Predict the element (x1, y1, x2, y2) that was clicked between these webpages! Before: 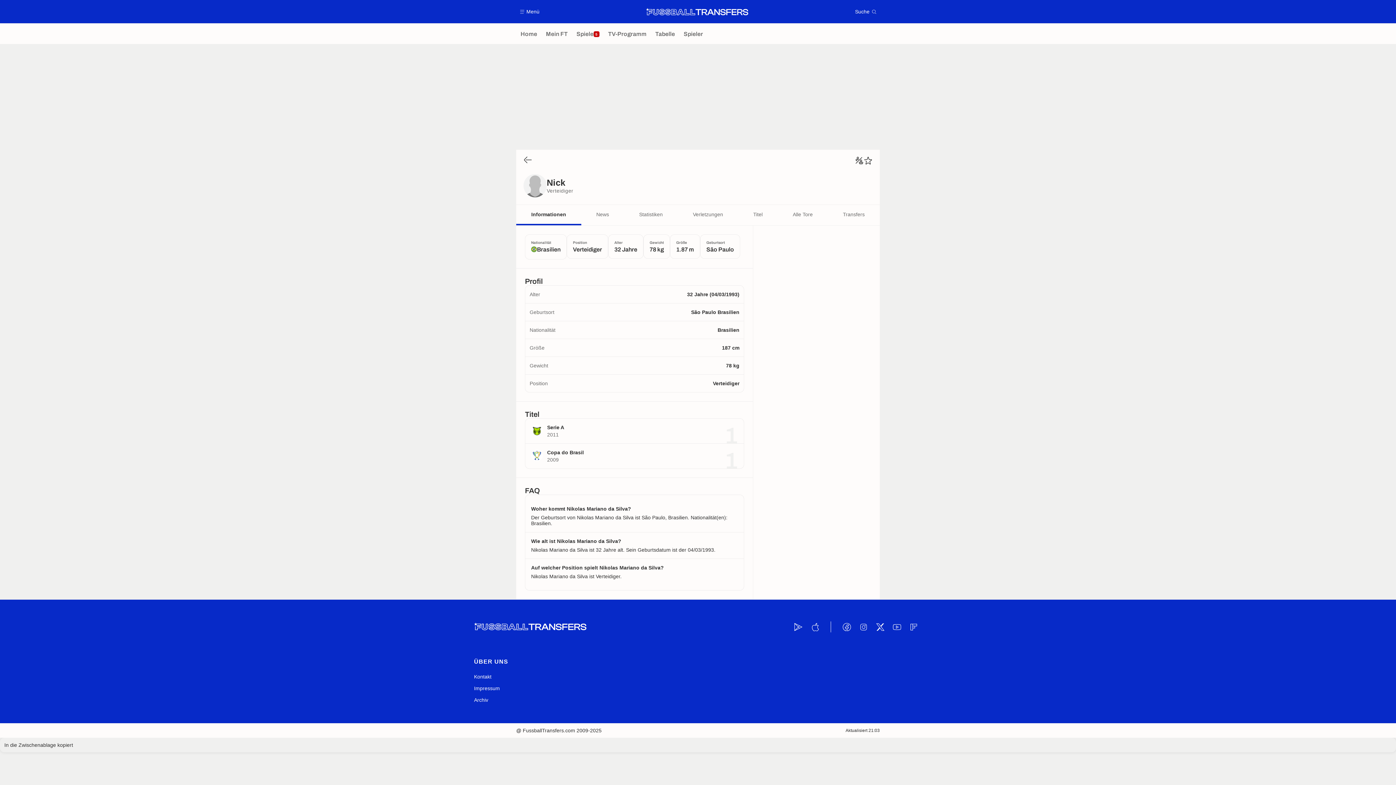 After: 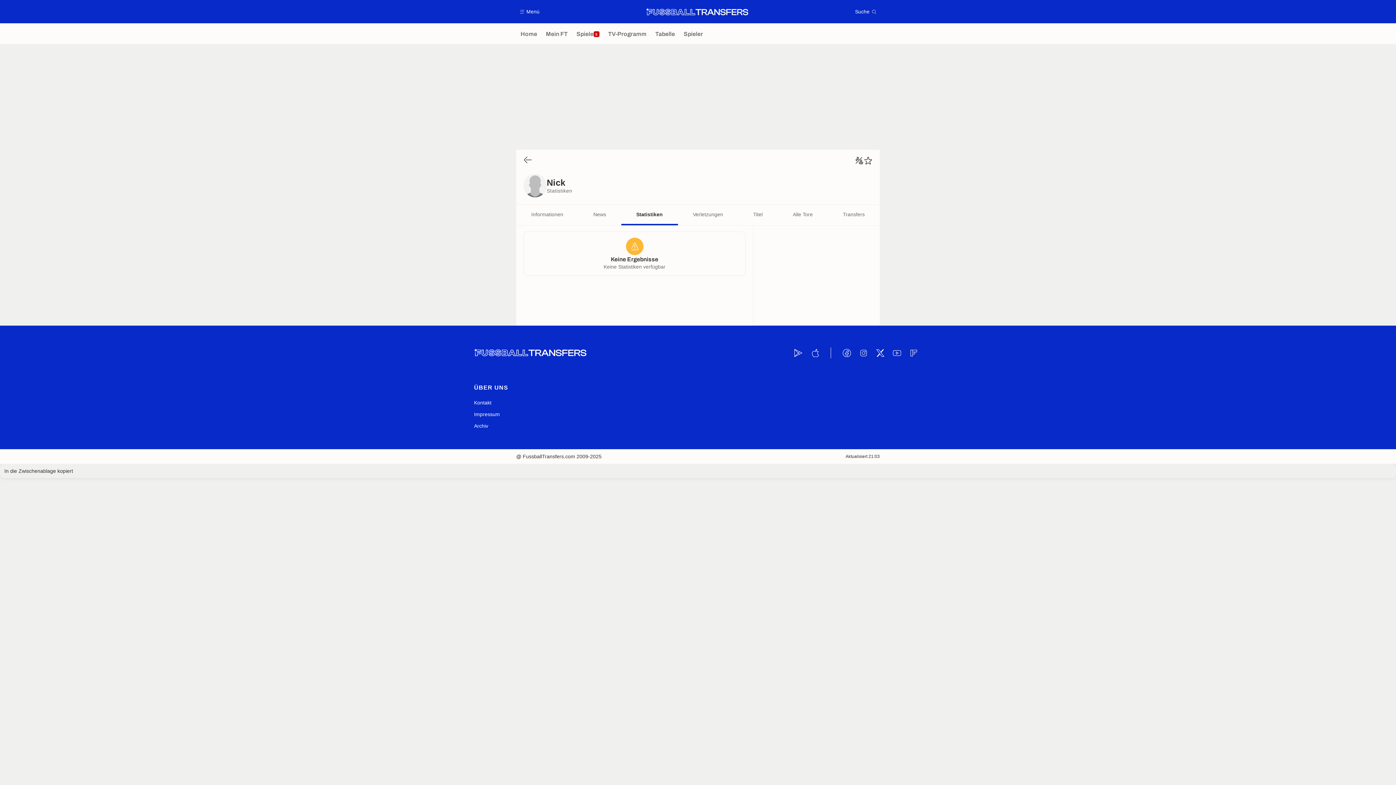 Action: bbox: (624, 205, 678, 225) label: Statistiken